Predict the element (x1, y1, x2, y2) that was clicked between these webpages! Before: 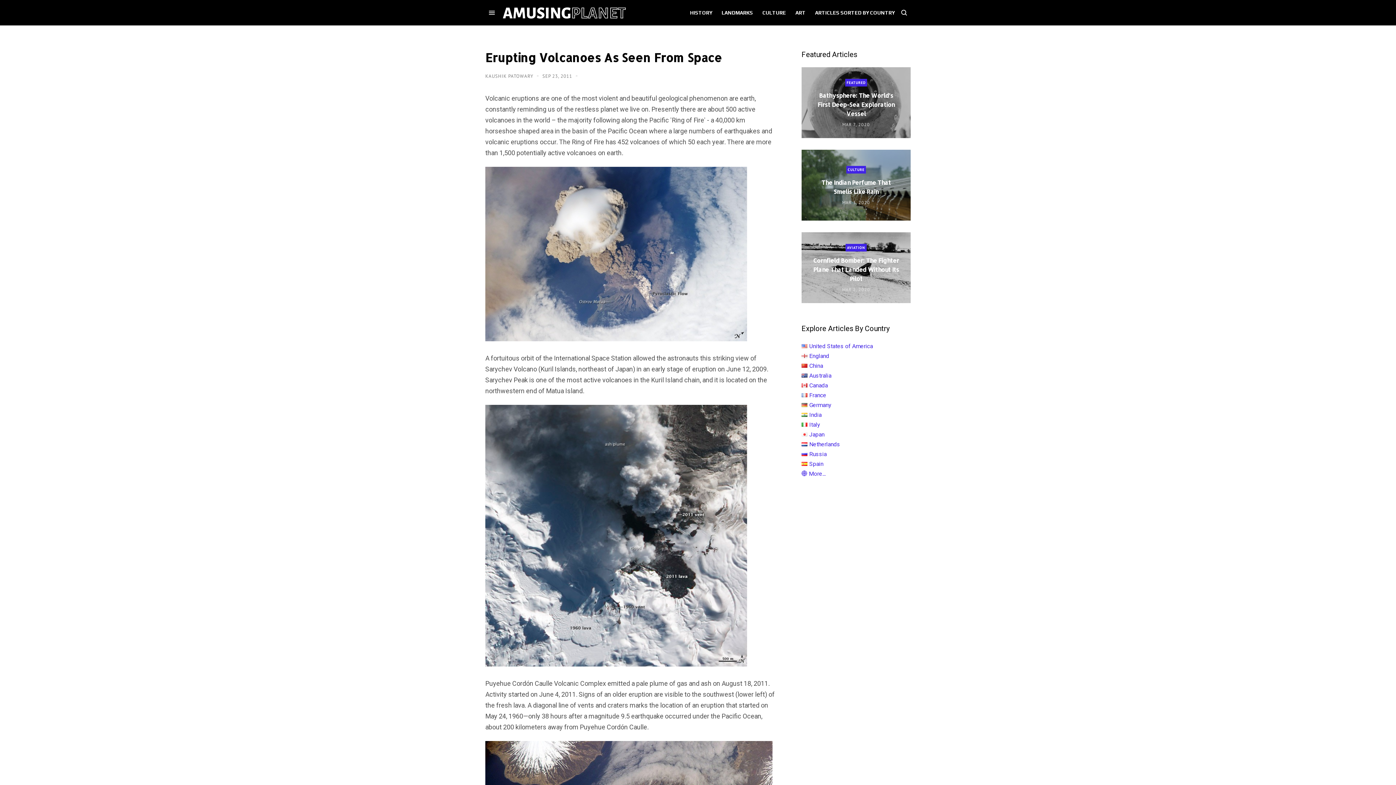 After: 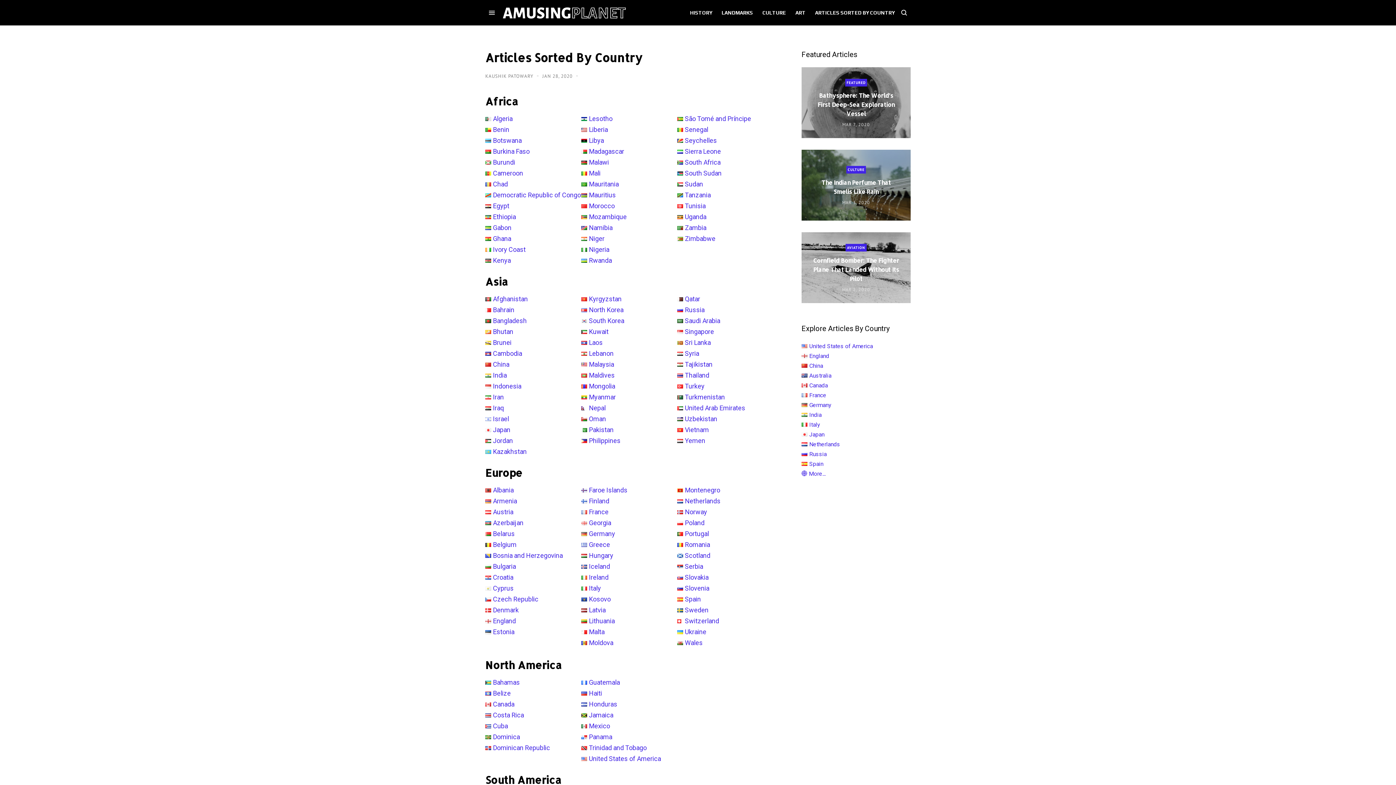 Action: label: ARTICLES SORTED BY COUNTRY bbox: (812, 6, 897, 19)